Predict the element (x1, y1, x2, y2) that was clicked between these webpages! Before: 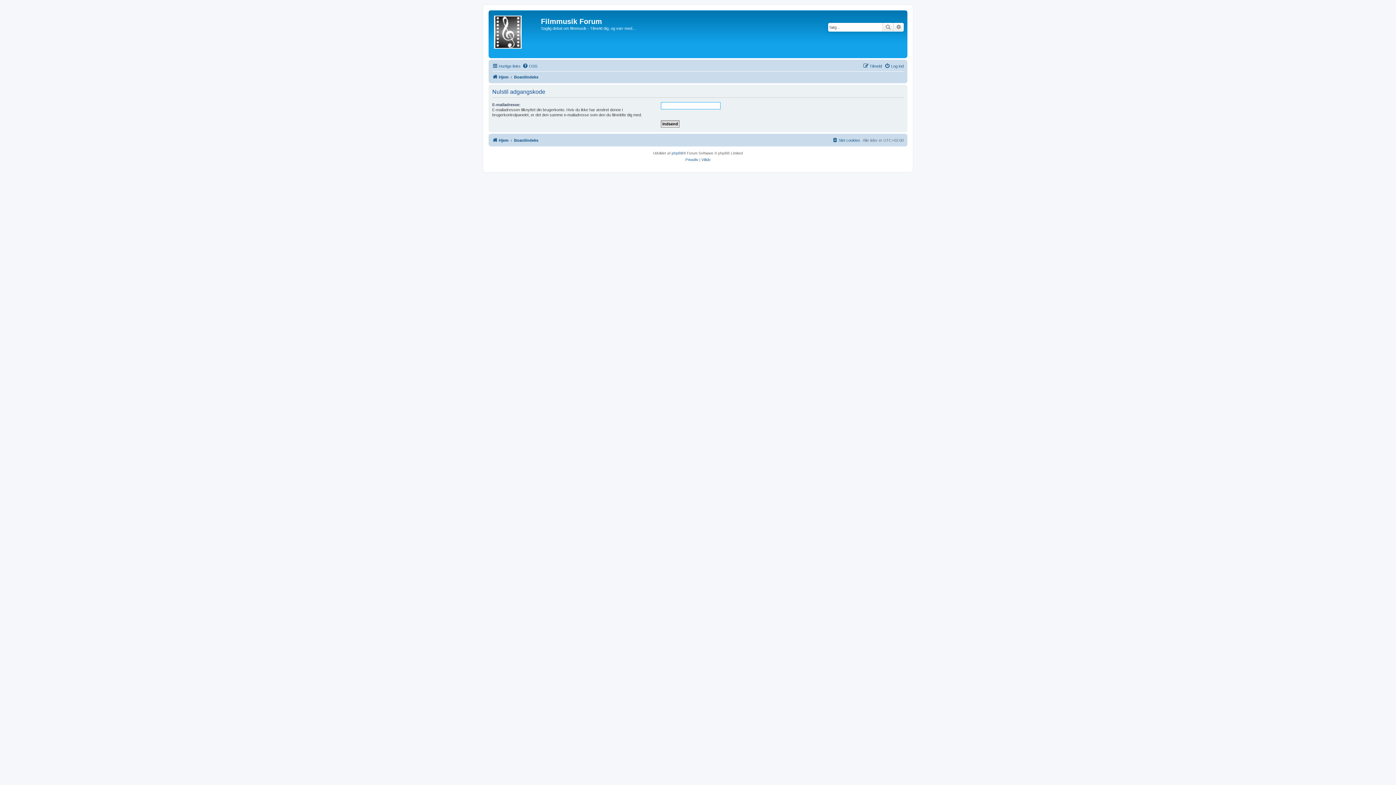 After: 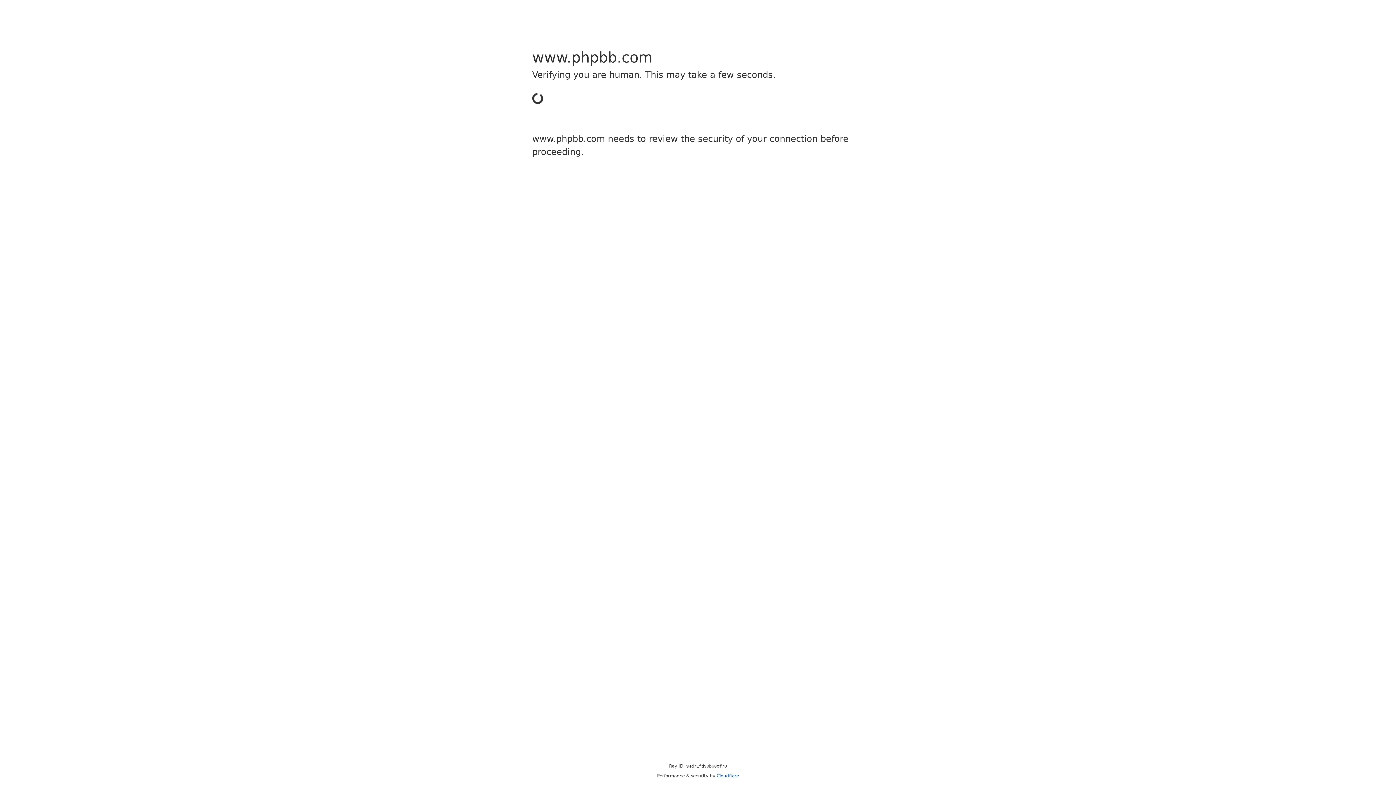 Action: bbox: (671, 150, 683, 156) label: phpBB